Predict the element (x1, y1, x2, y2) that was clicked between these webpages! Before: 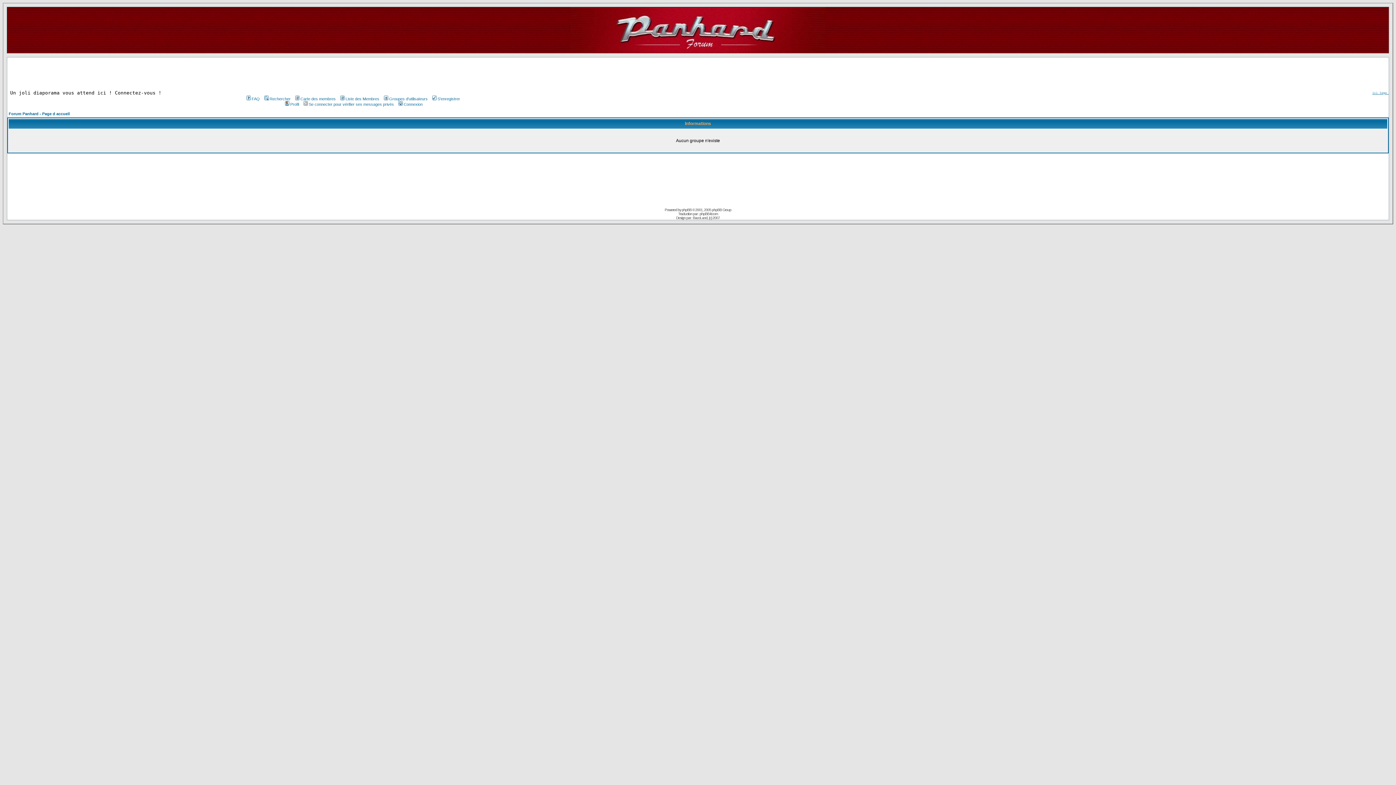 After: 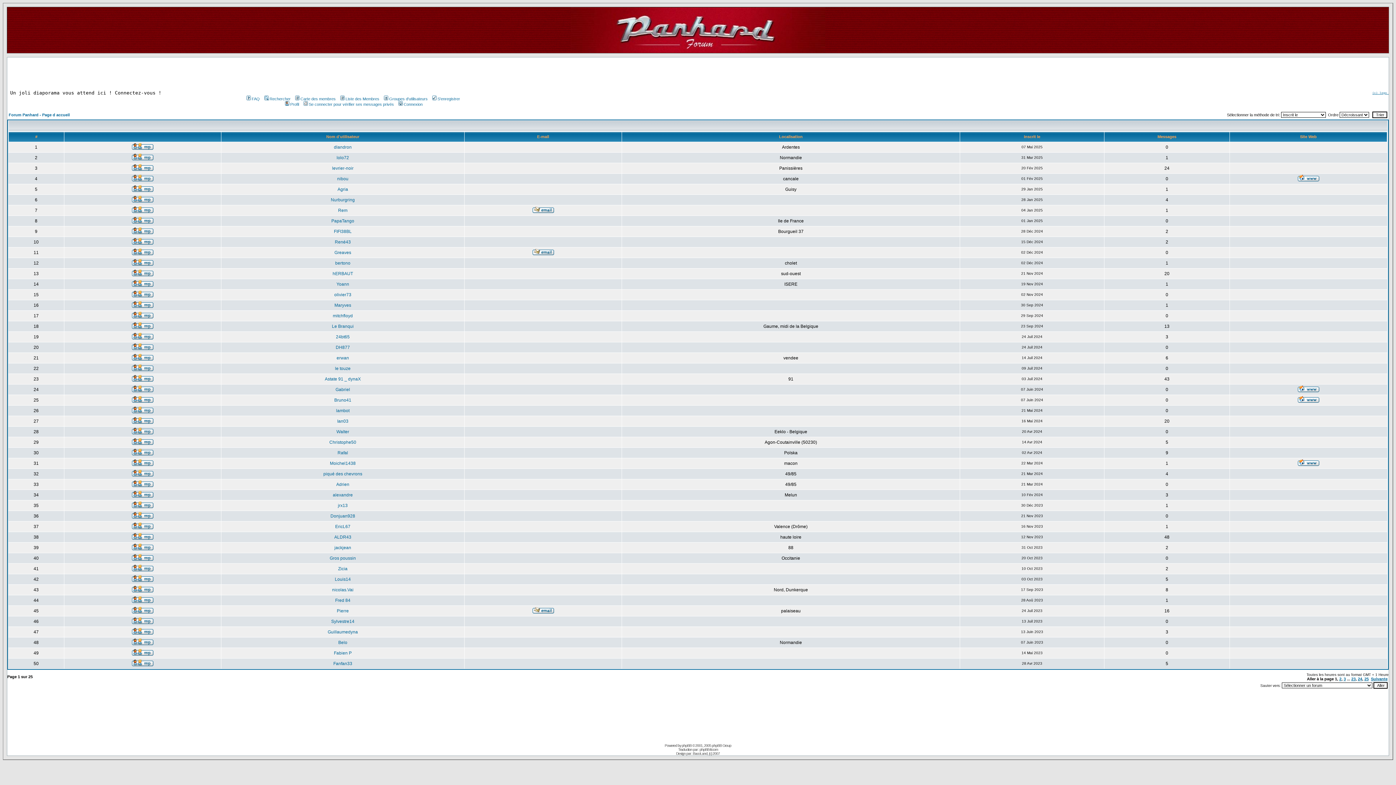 Action: label: Liste des Membres bbox: (339, 96, 379, 101)